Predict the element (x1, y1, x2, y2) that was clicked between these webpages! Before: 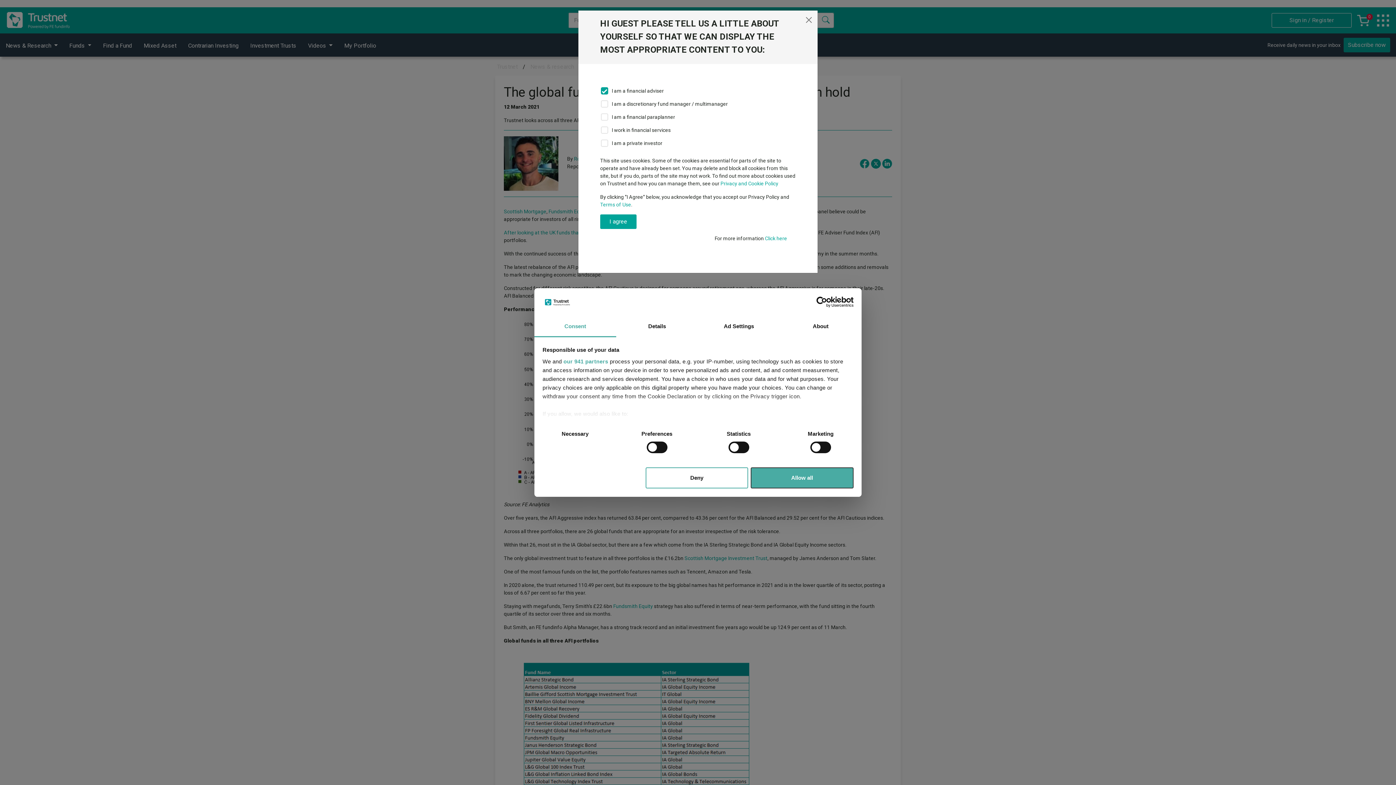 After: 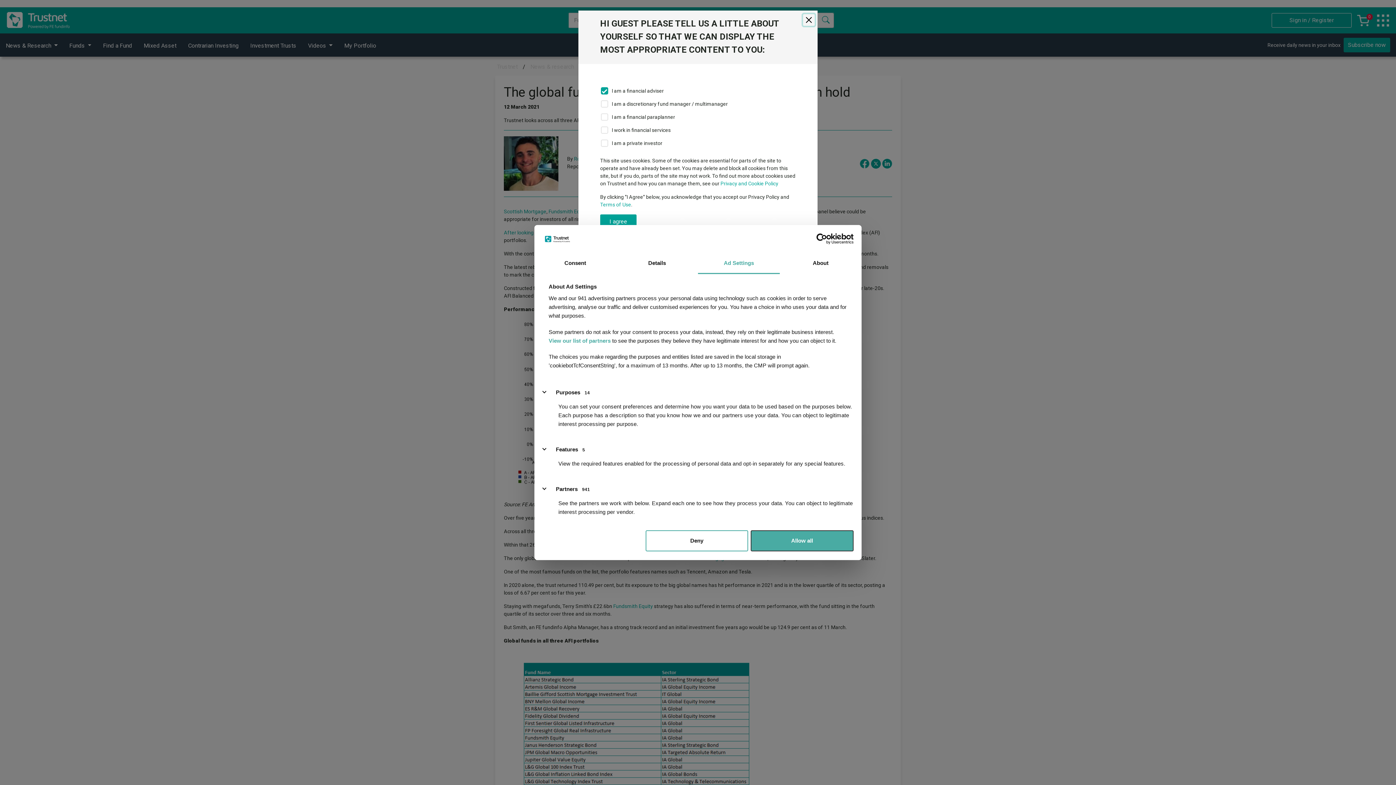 Action: label: Ad Settings bbox: (698, 316, 780, 337)